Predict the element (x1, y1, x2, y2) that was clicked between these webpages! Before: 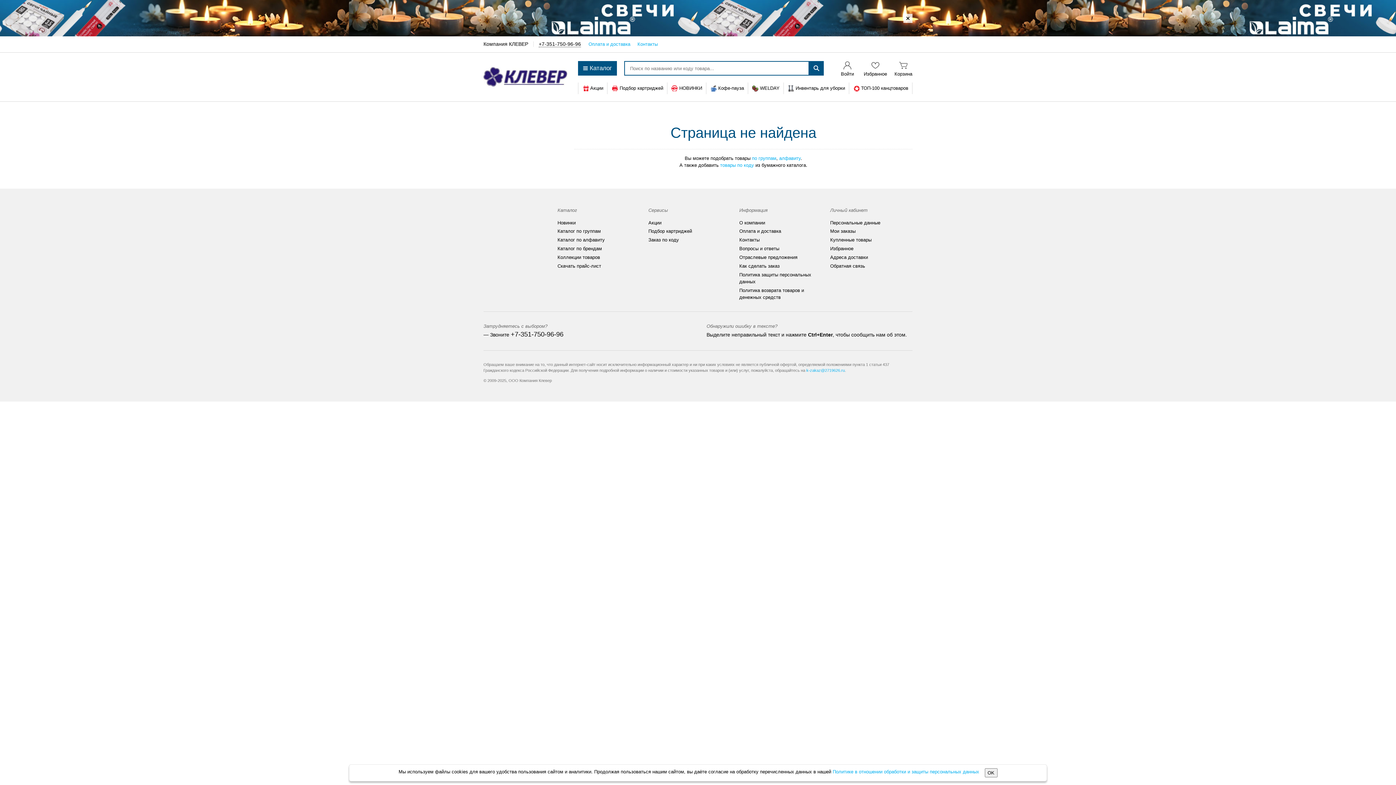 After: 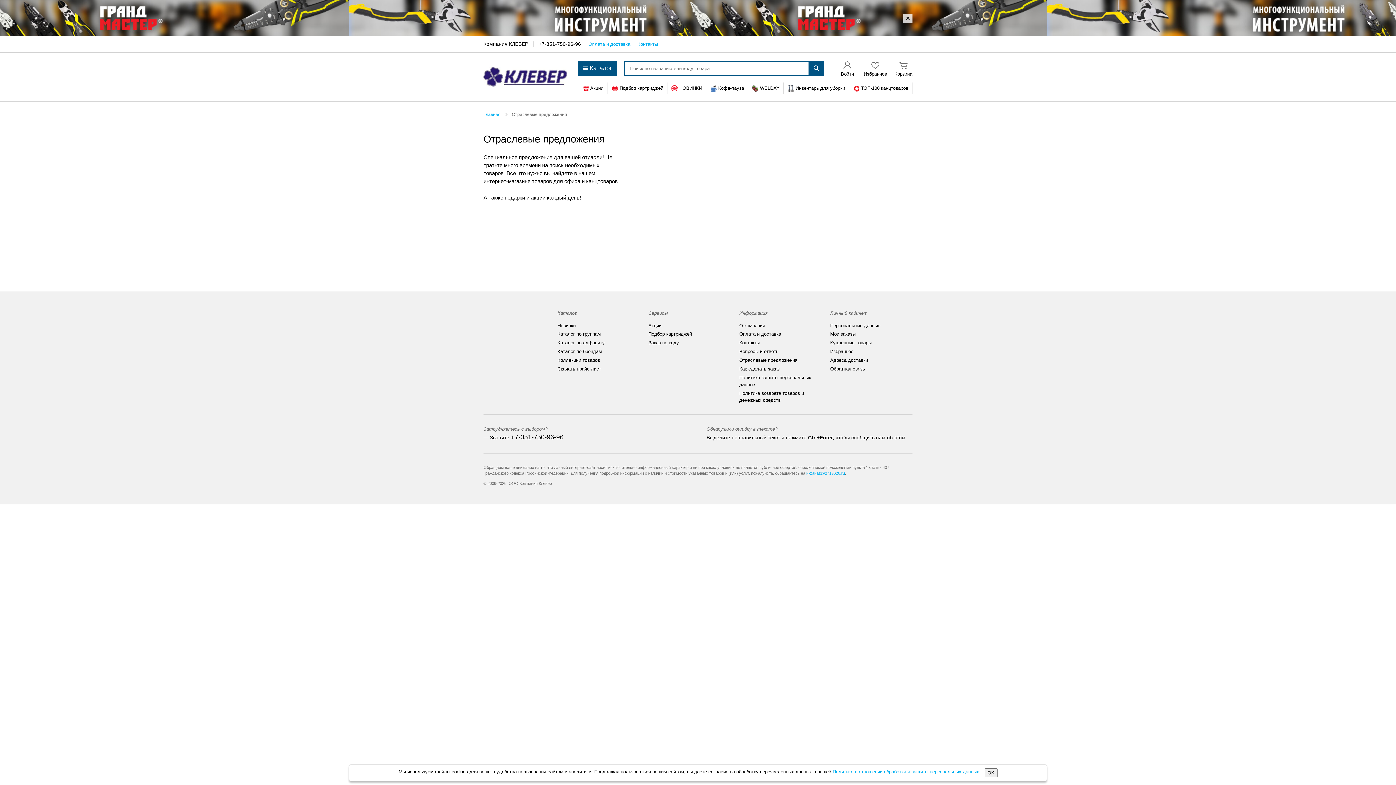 Action: label: Отраслевые предложения bbox: (739, 252, 797, 262)